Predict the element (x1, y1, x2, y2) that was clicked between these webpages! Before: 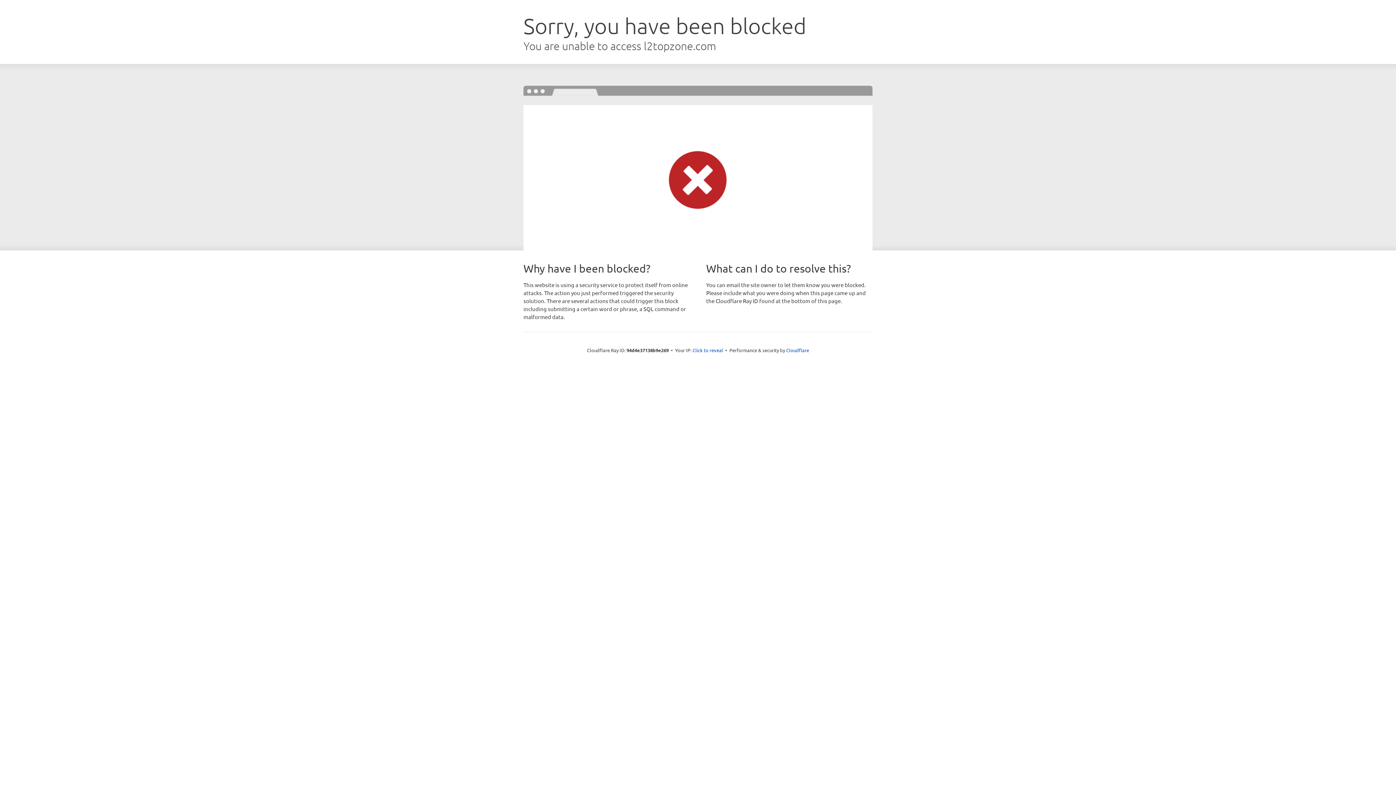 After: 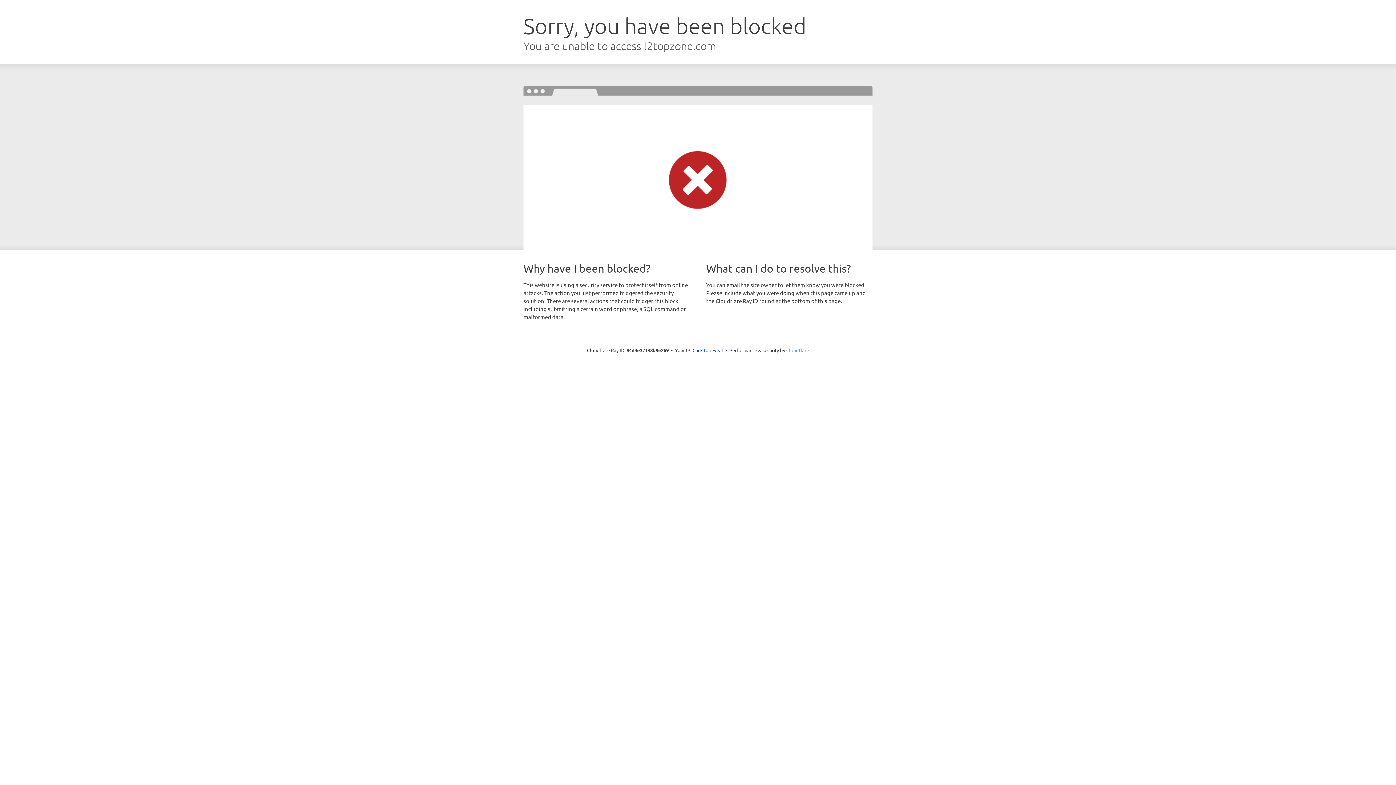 Action: label: Cloudflare bbox: (786, 347, 809, 353)